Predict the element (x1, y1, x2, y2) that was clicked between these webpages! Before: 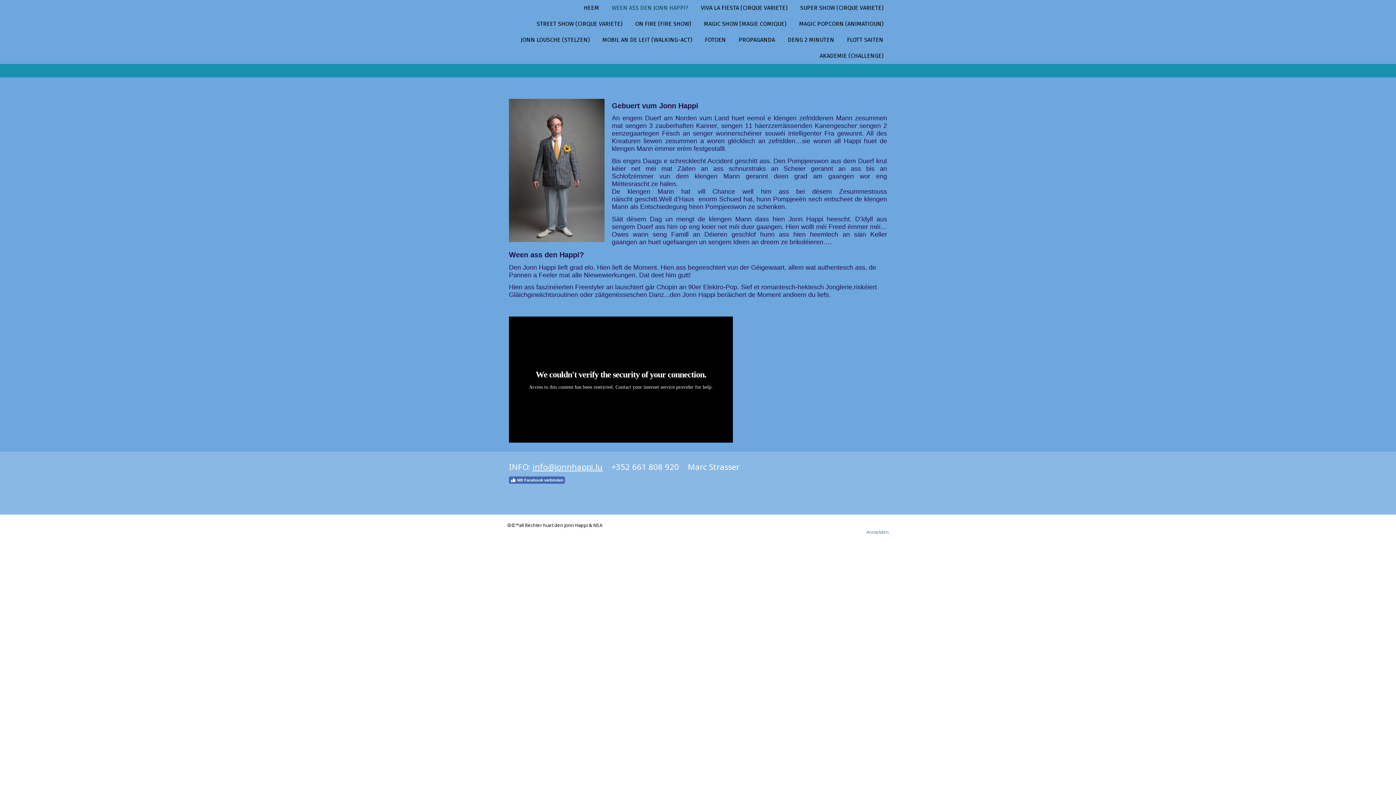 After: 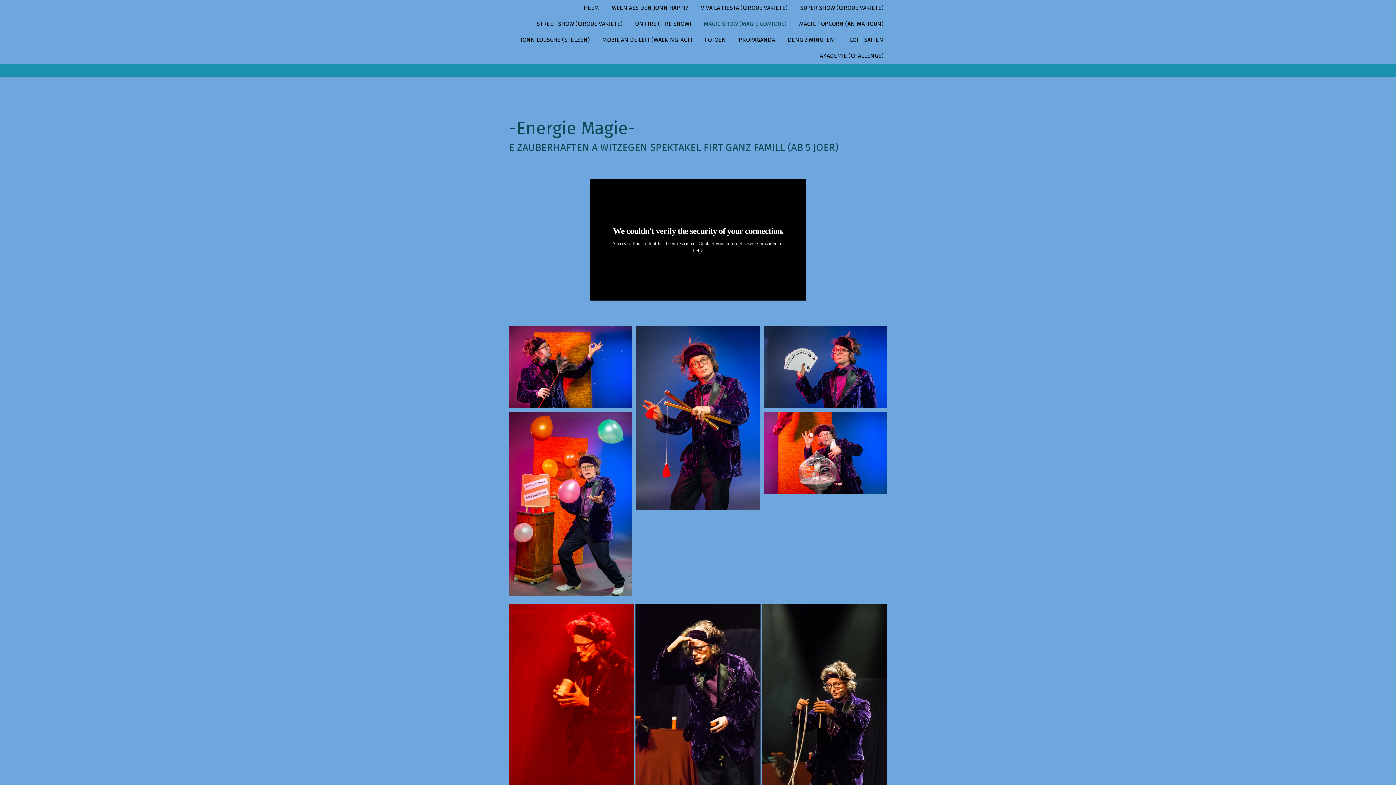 Action: bbox: (698, 16, 792, 32) label: MAGIC SHOW (MAGIE COMIQUE)